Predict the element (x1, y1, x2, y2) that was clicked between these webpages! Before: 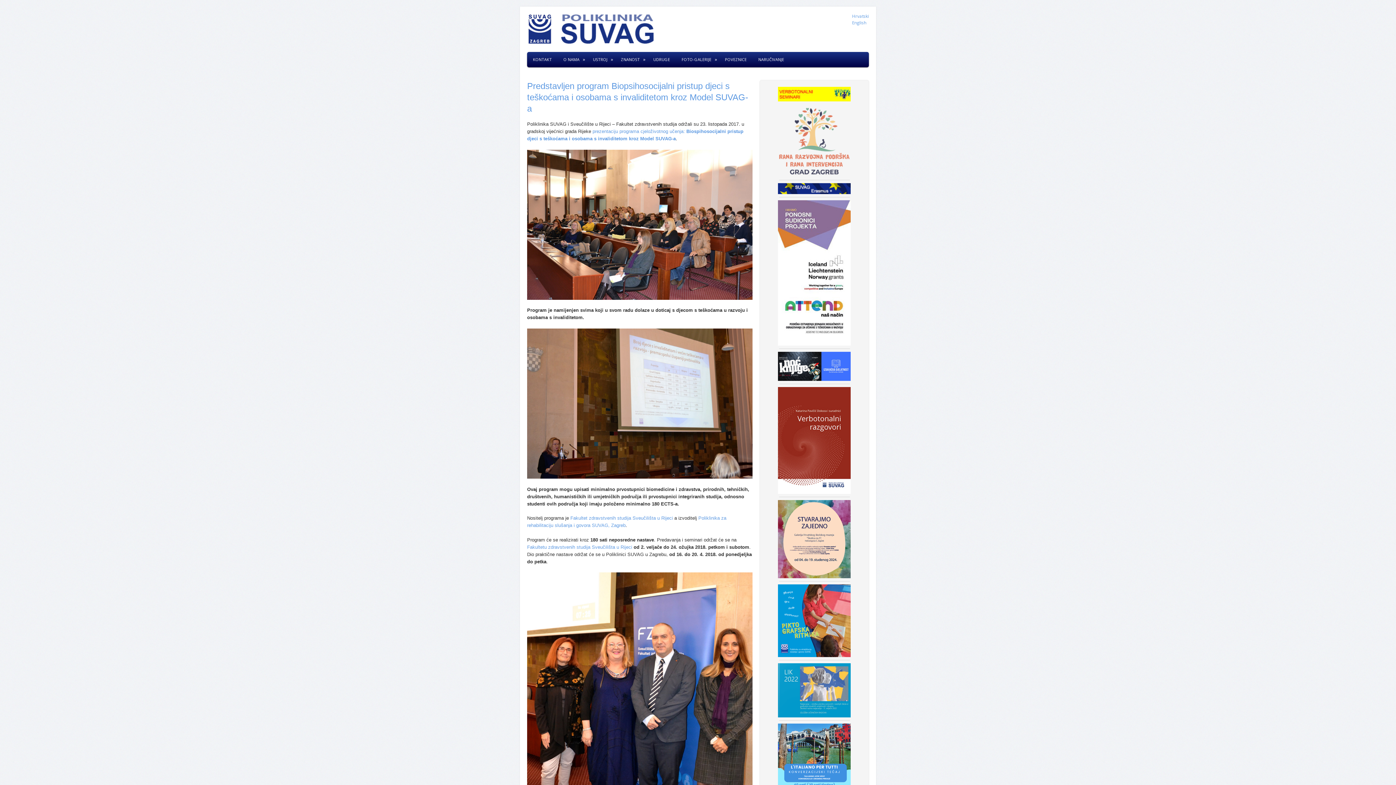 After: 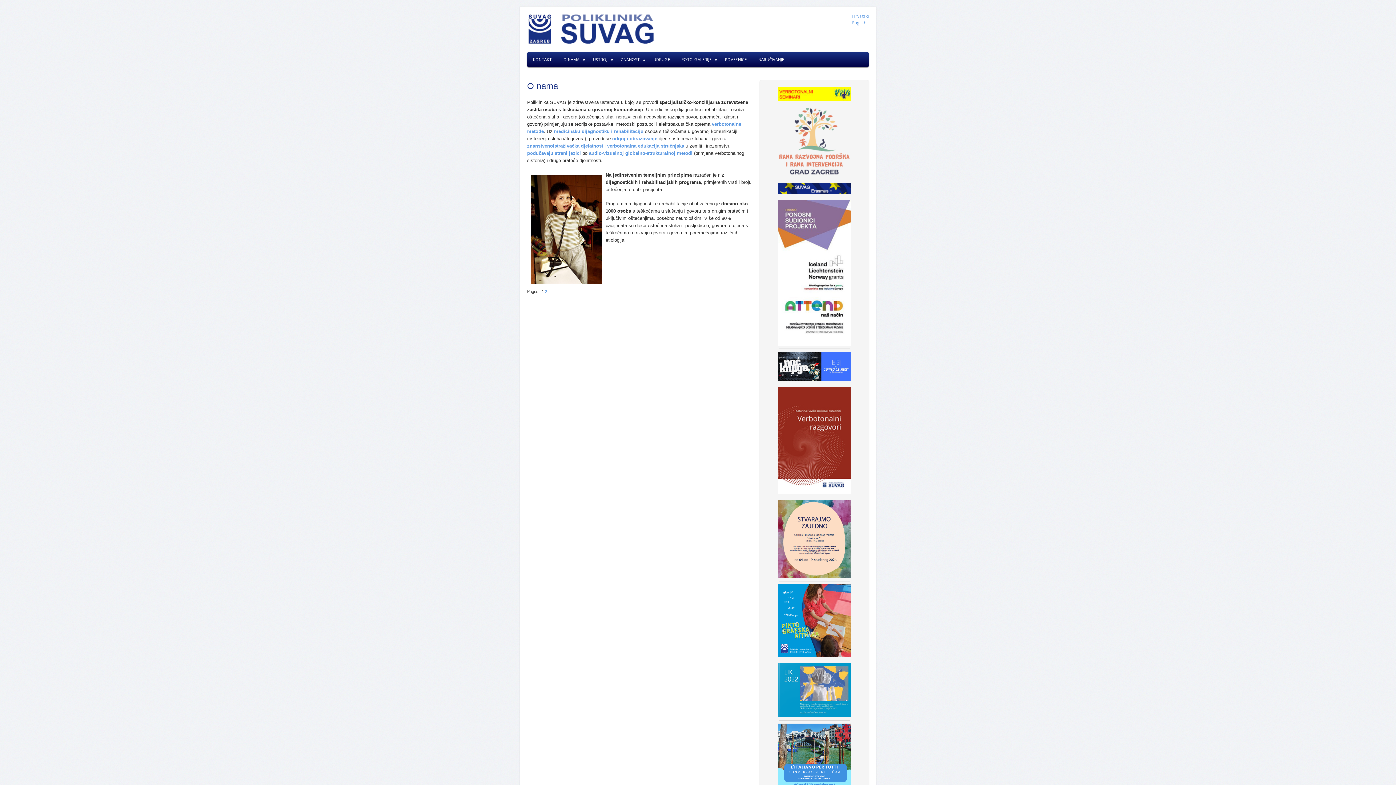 Action: bbox: (557, 52, 585, 67) label: O NAMA